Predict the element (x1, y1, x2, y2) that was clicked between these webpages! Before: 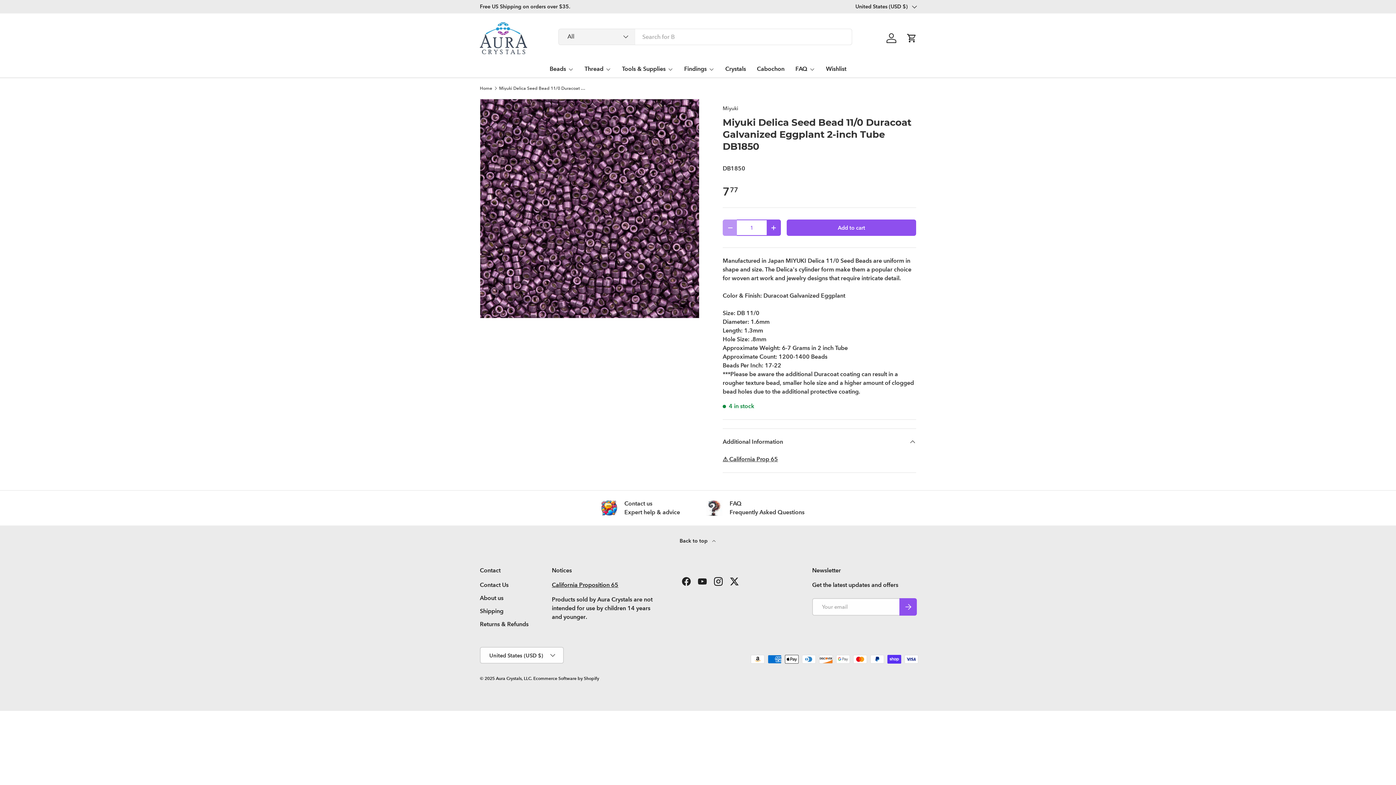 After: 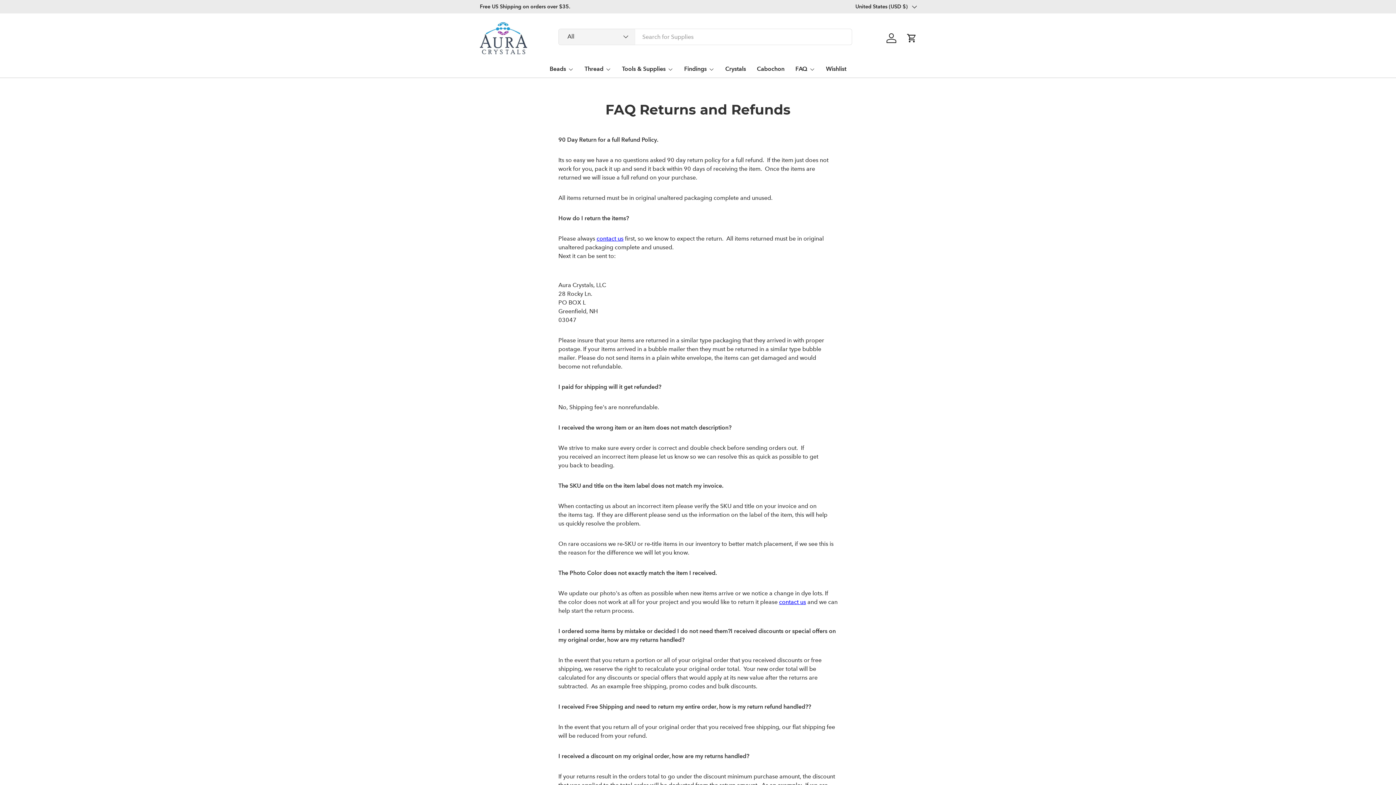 Action: label: Returns & Refunds bbox: (480, 621, 528, 628)